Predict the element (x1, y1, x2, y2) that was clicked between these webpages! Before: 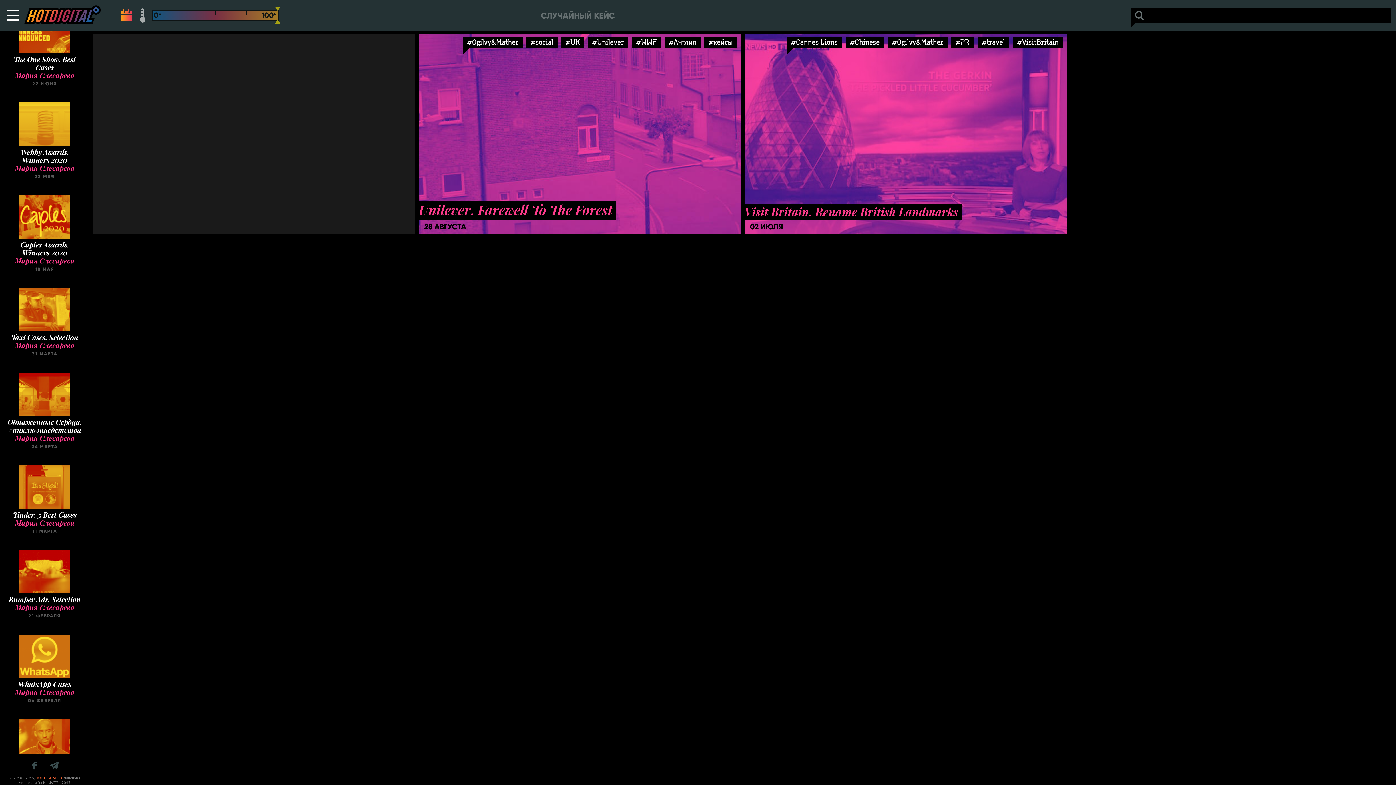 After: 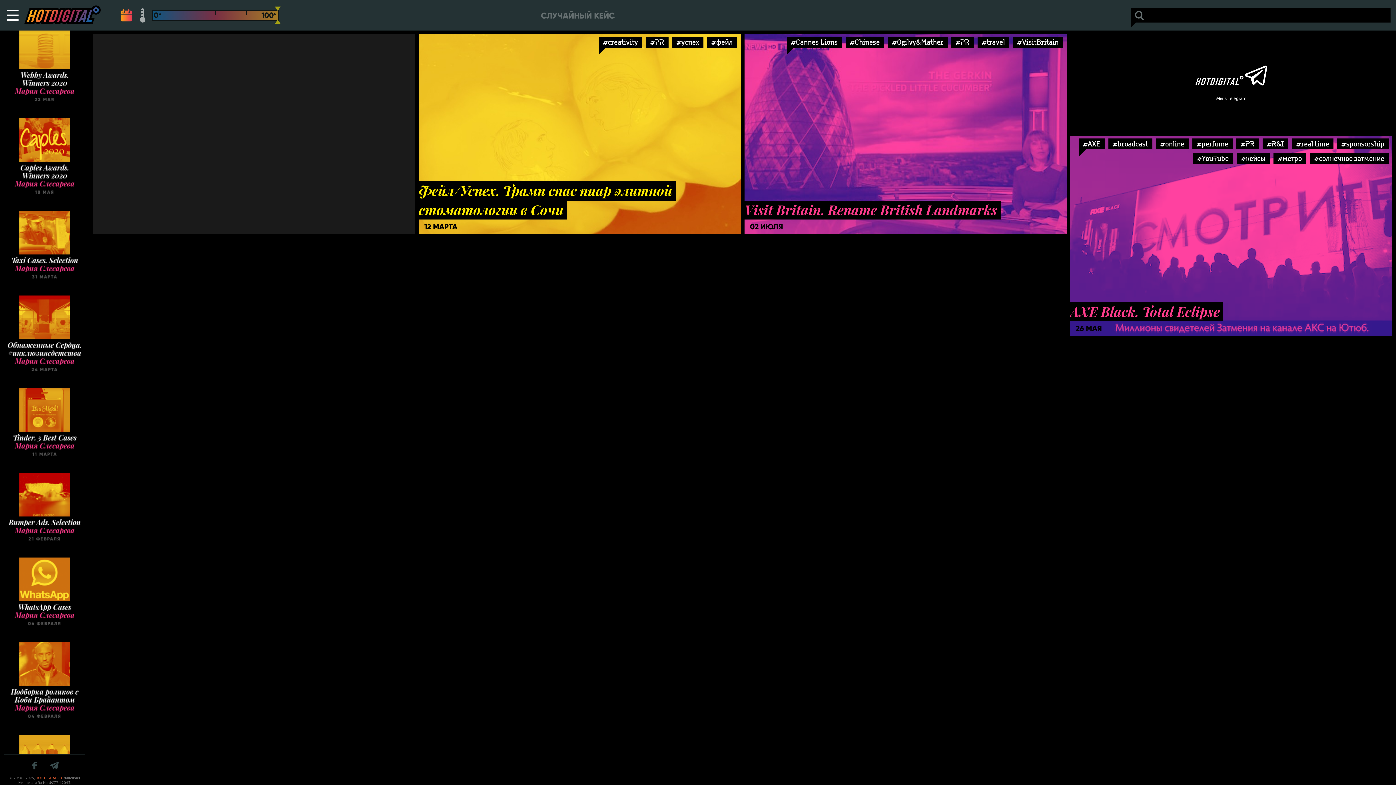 Action: bbox: (951, 36, 974, 47) label: #PR